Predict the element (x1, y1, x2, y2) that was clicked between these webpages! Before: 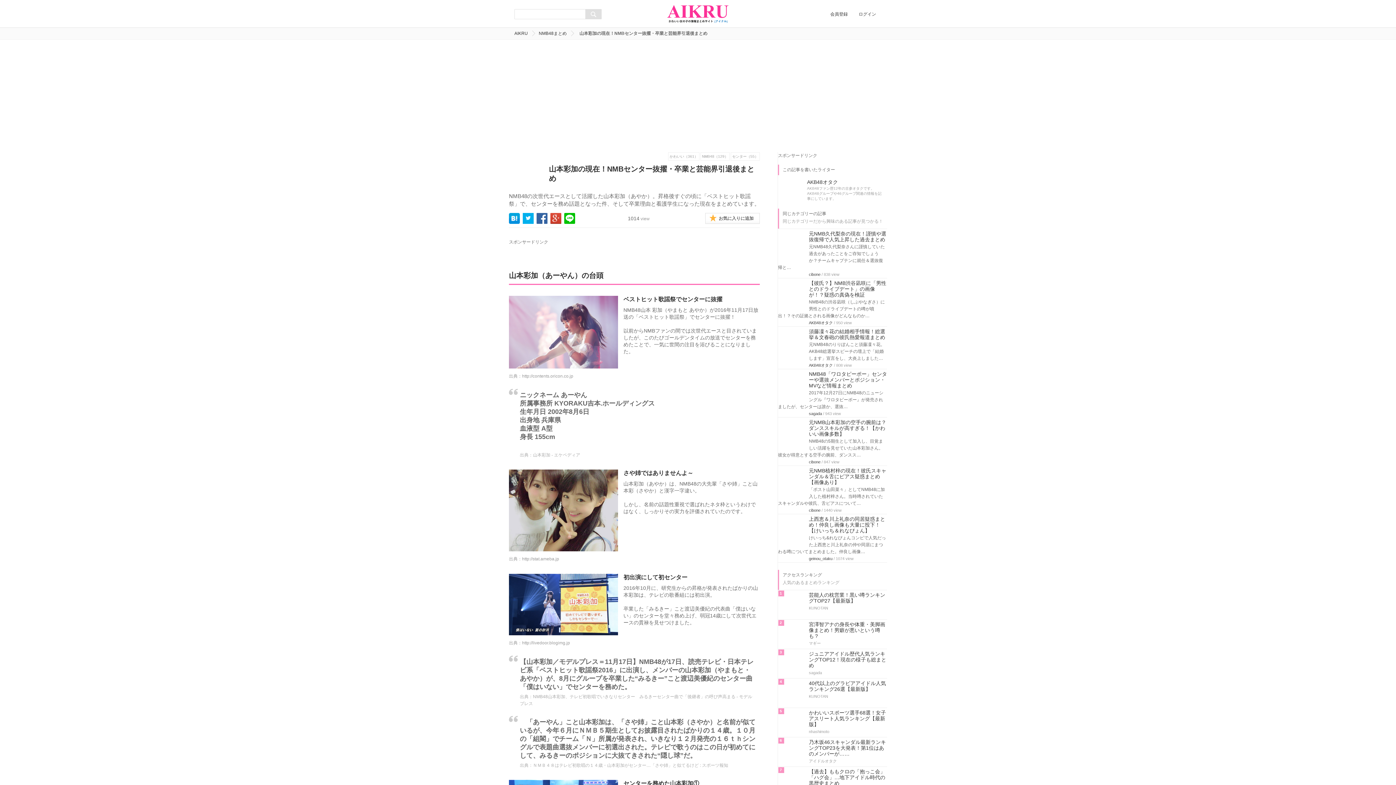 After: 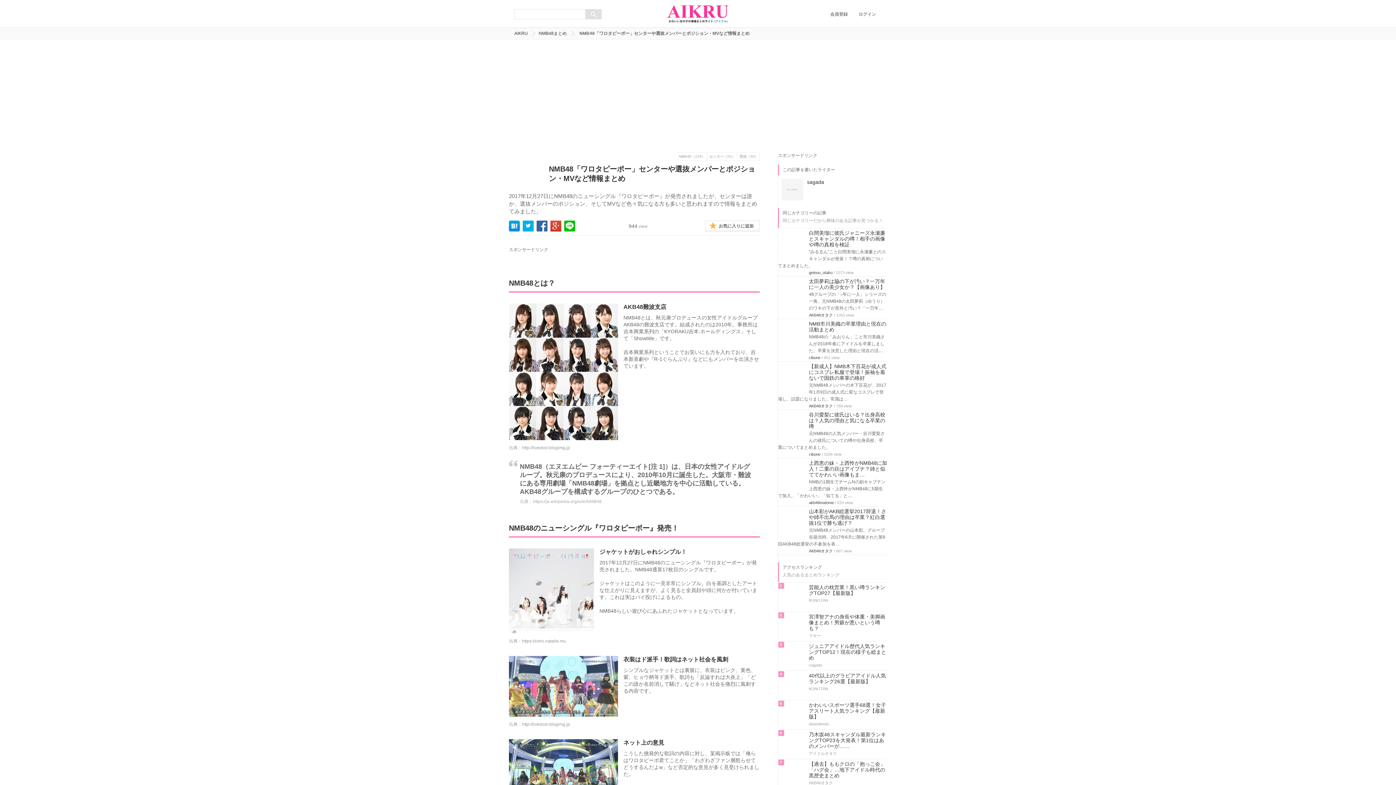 Action: bbox: (778, 371, 887, 388) label: NMB48「ワロタピーポー」センターや選抜メンバーとポジション・MVなど情報まとめ